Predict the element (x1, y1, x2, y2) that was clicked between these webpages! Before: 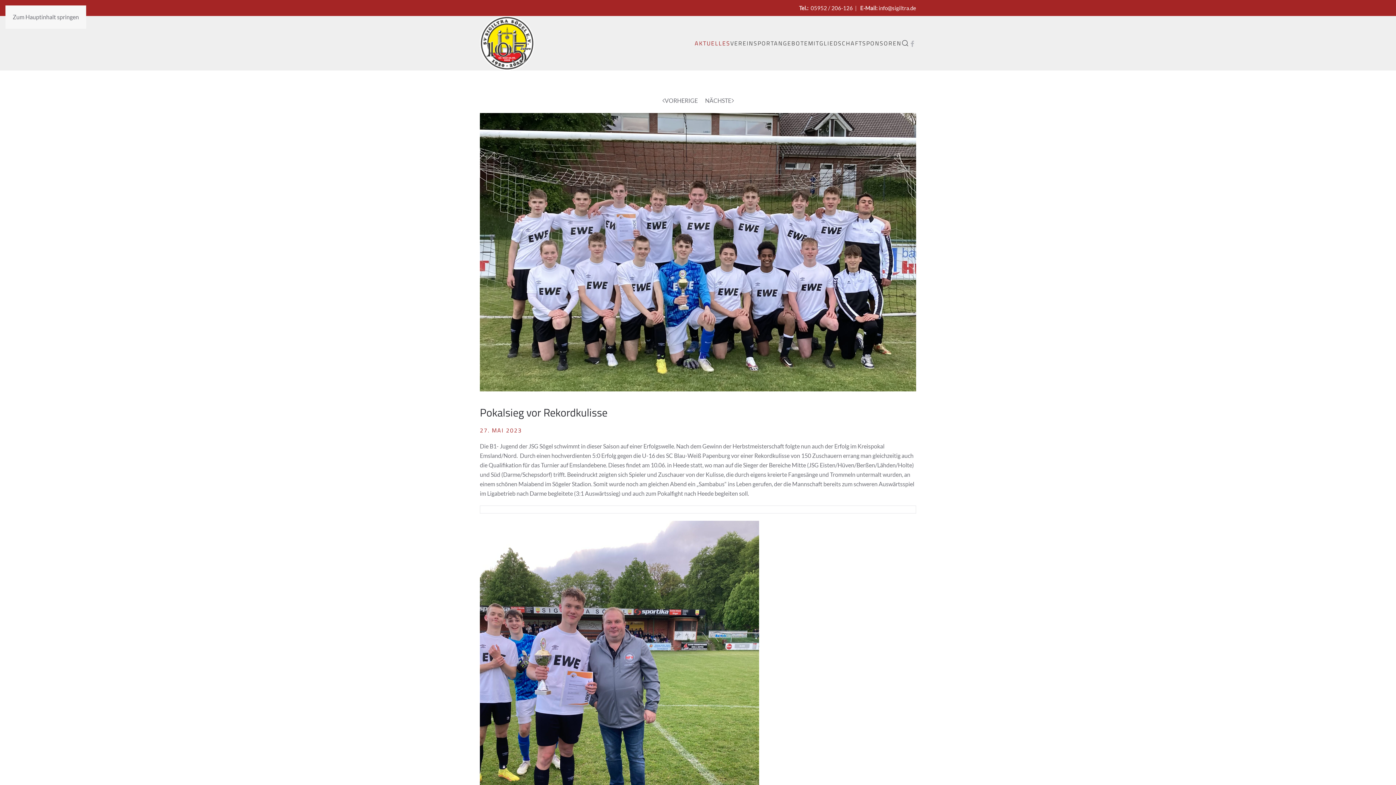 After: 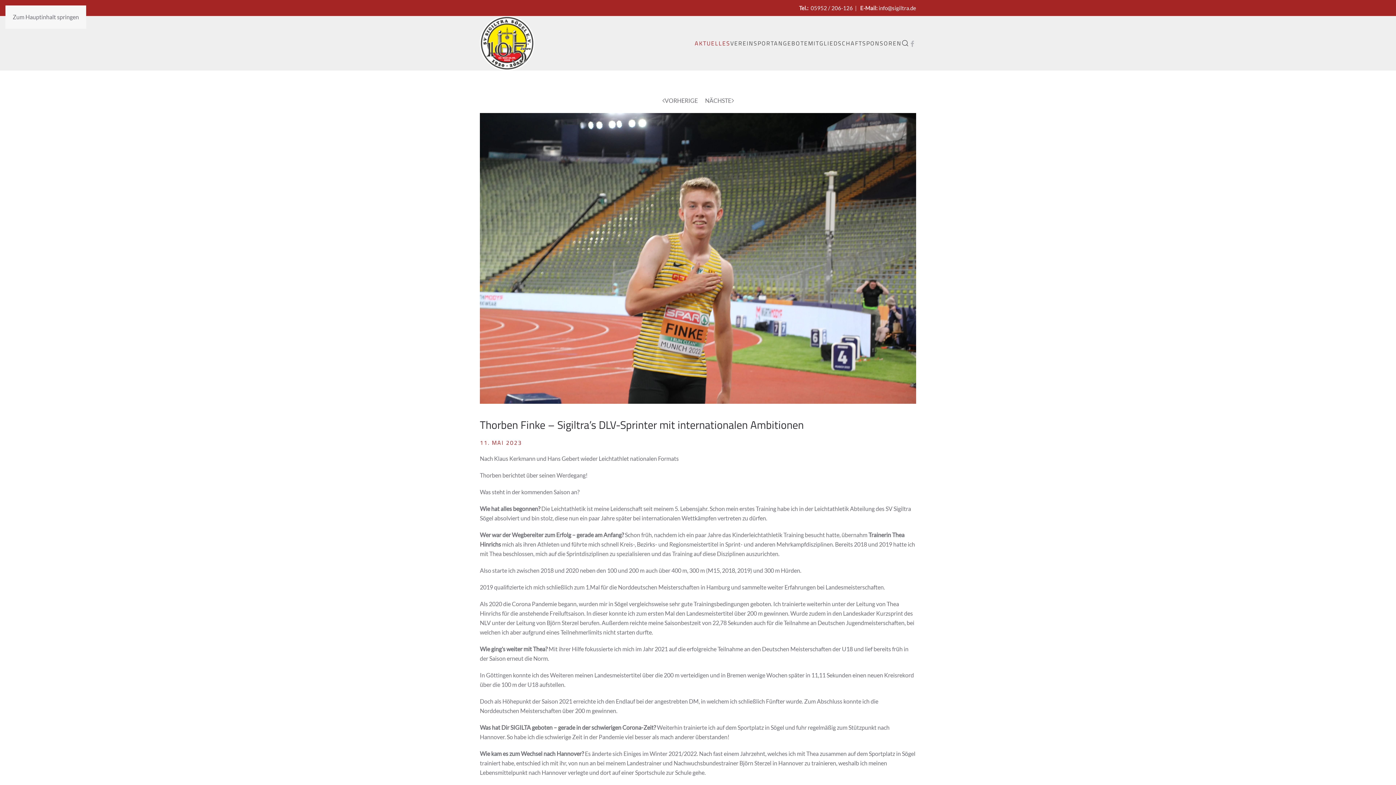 Action: bbox: (661, 96, 698, 105) label: Previous page